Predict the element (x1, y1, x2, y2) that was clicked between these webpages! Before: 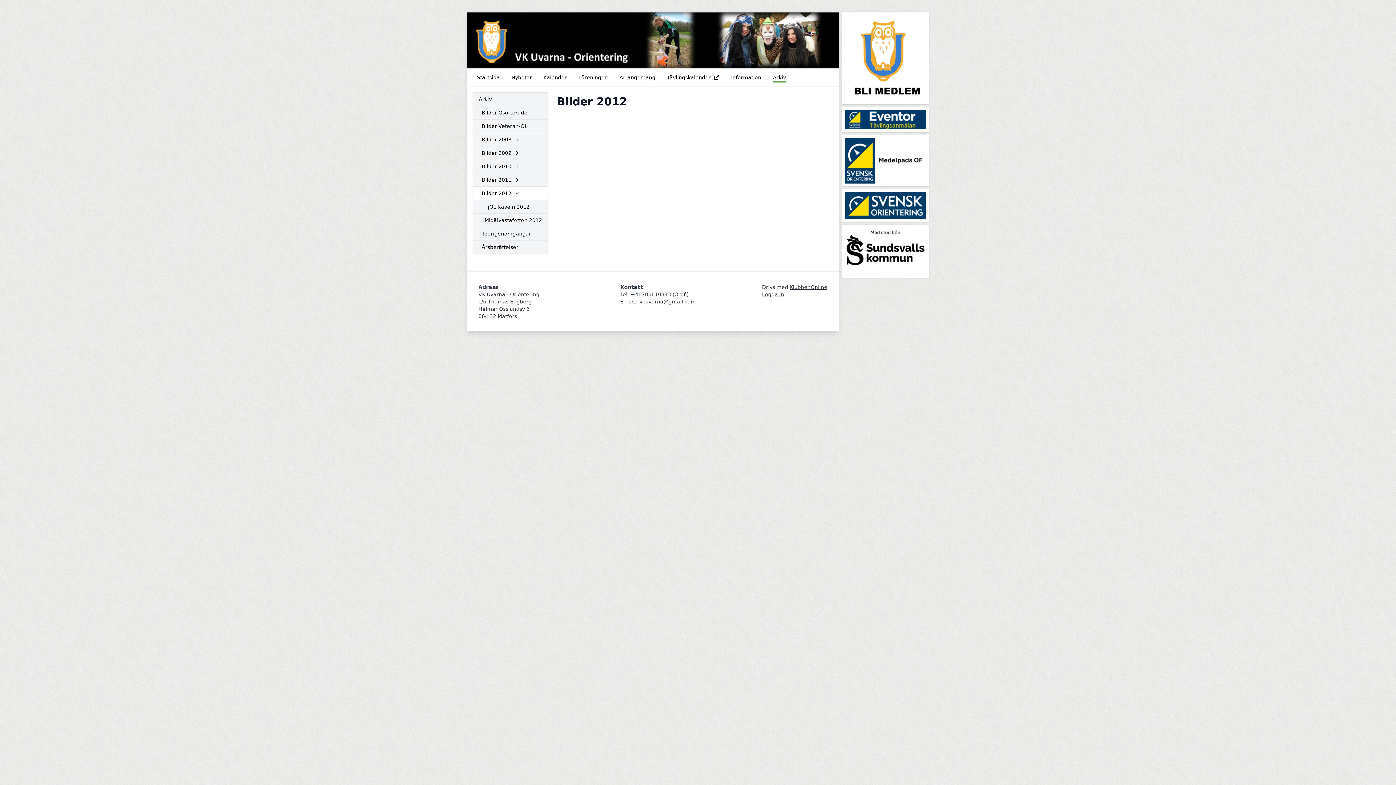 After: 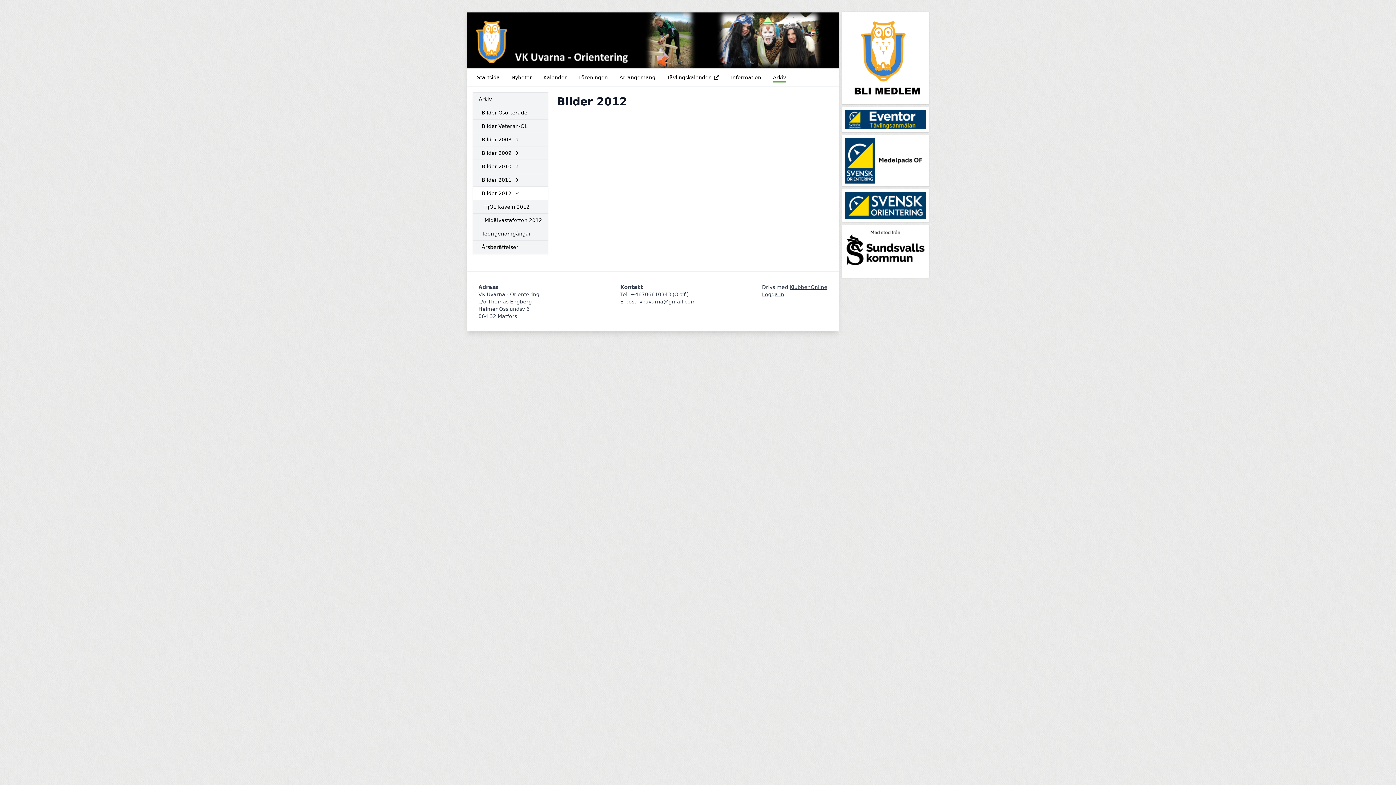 Action: bbox: (842, 107, 929, 132)